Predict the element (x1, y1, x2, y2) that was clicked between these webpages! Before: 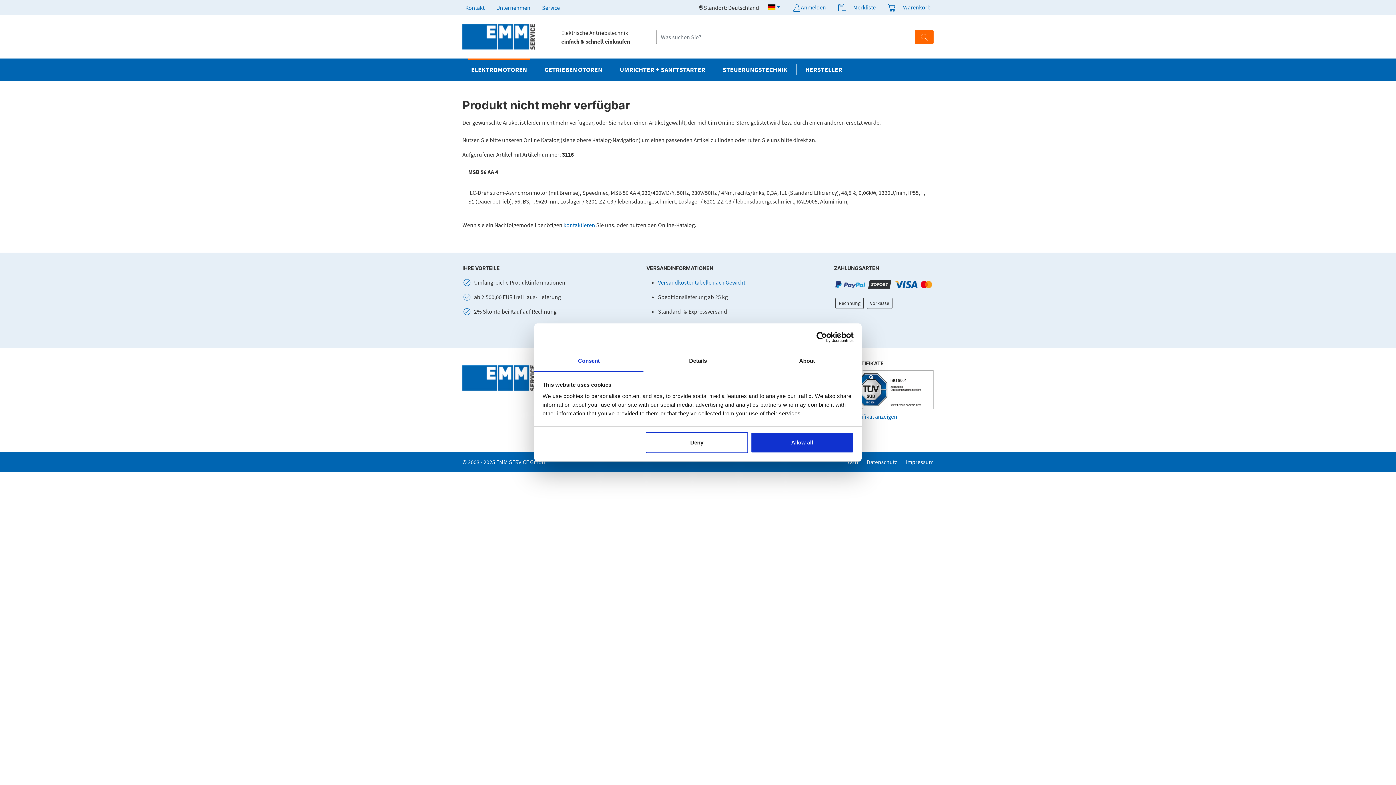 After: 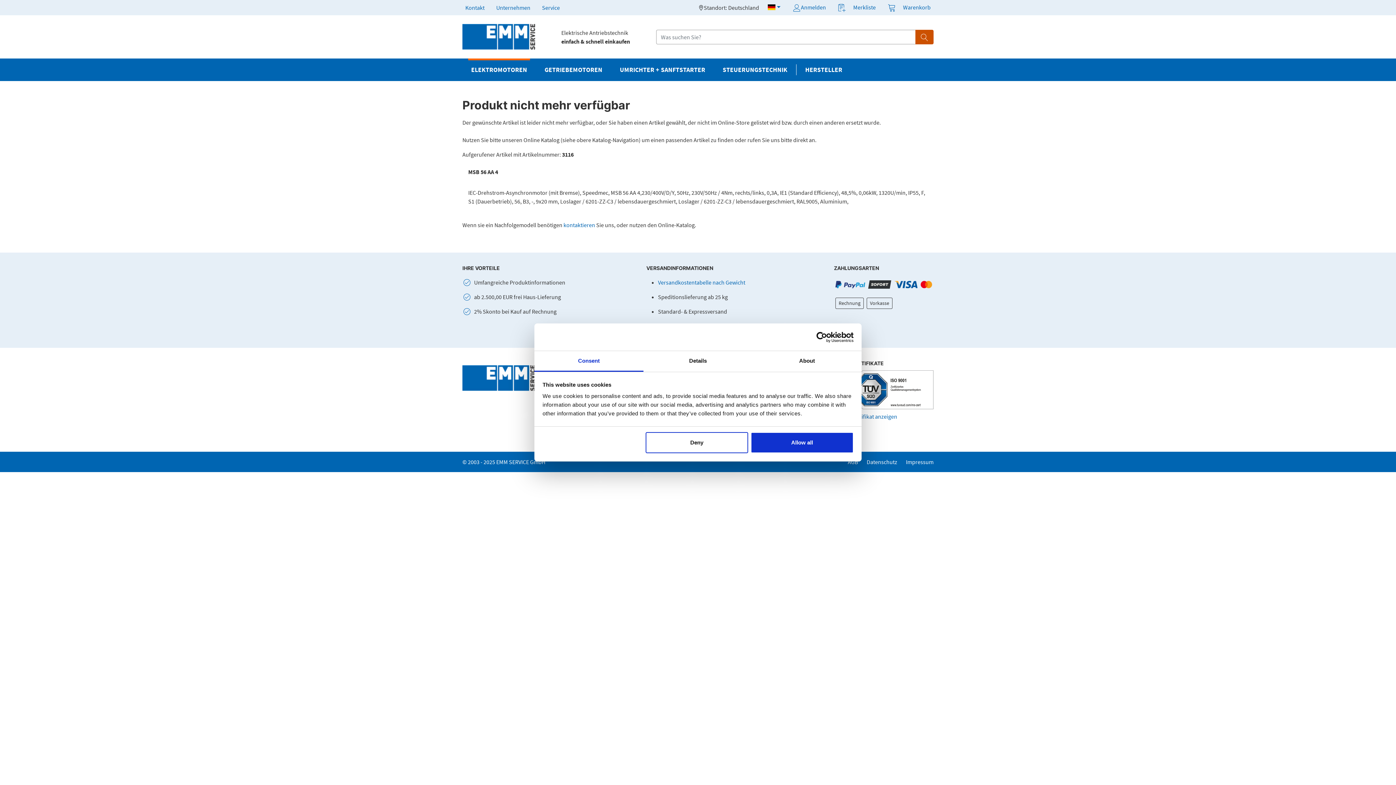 Action: bbox: (915, 29, 933, 44)